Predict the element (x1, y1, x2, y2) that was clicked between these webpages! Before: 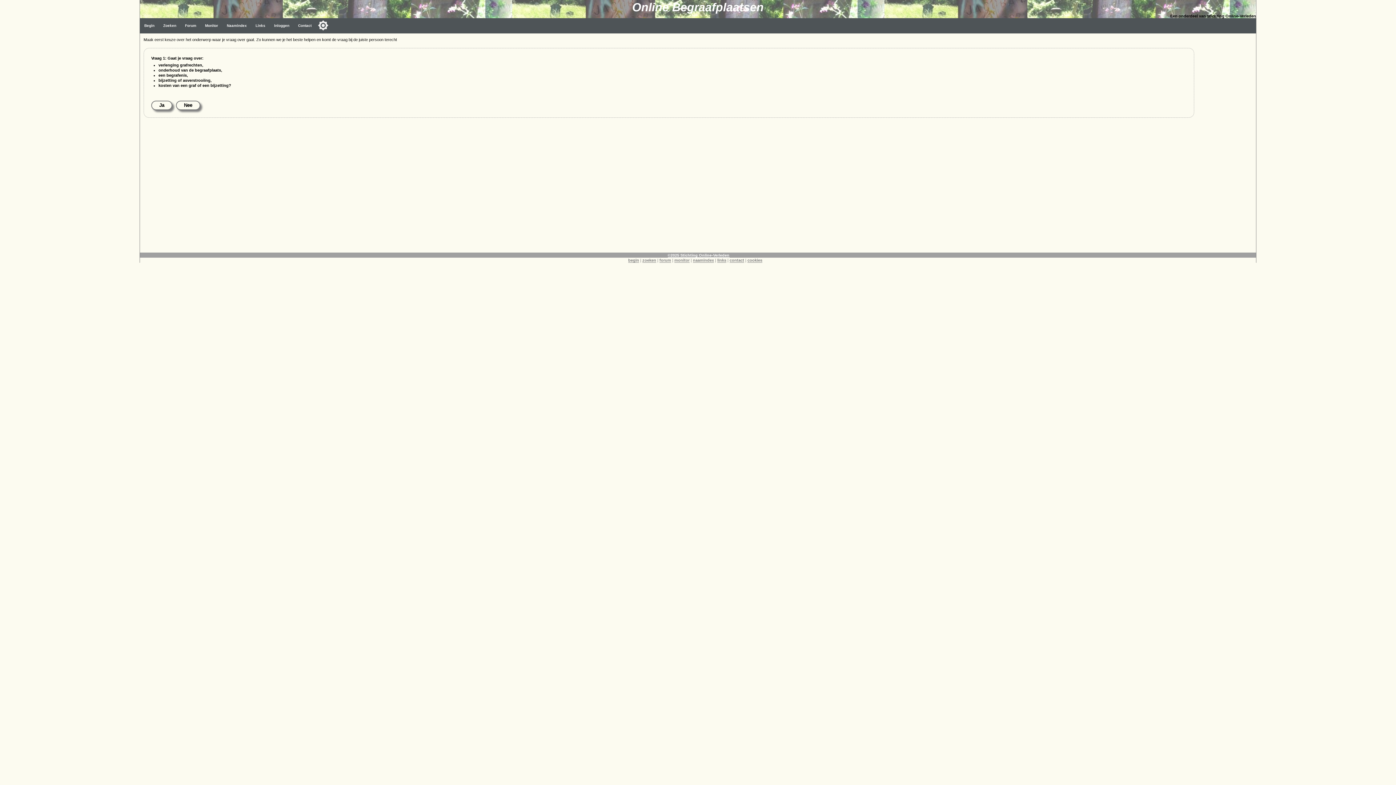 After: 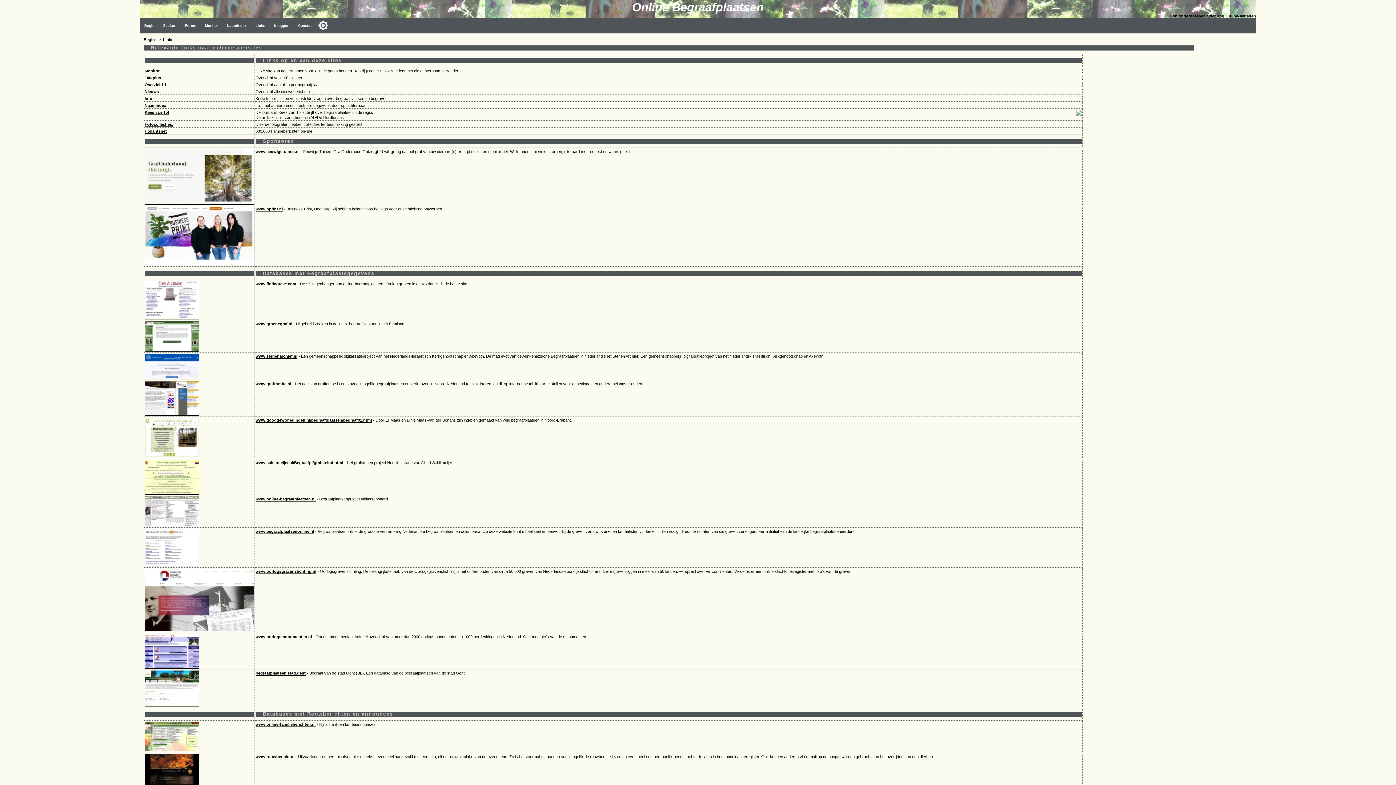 Action: label: Links bbox: (251, 18, 269, 33)